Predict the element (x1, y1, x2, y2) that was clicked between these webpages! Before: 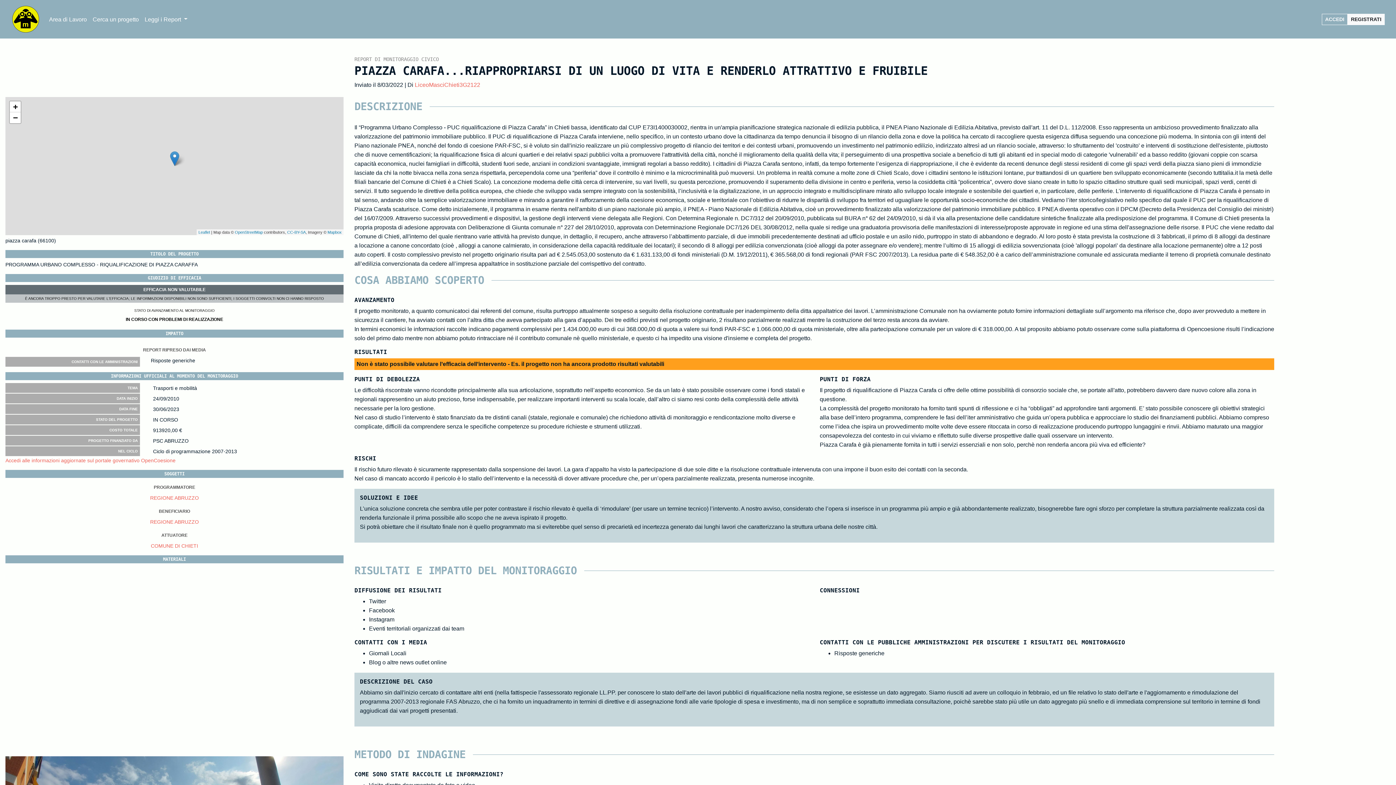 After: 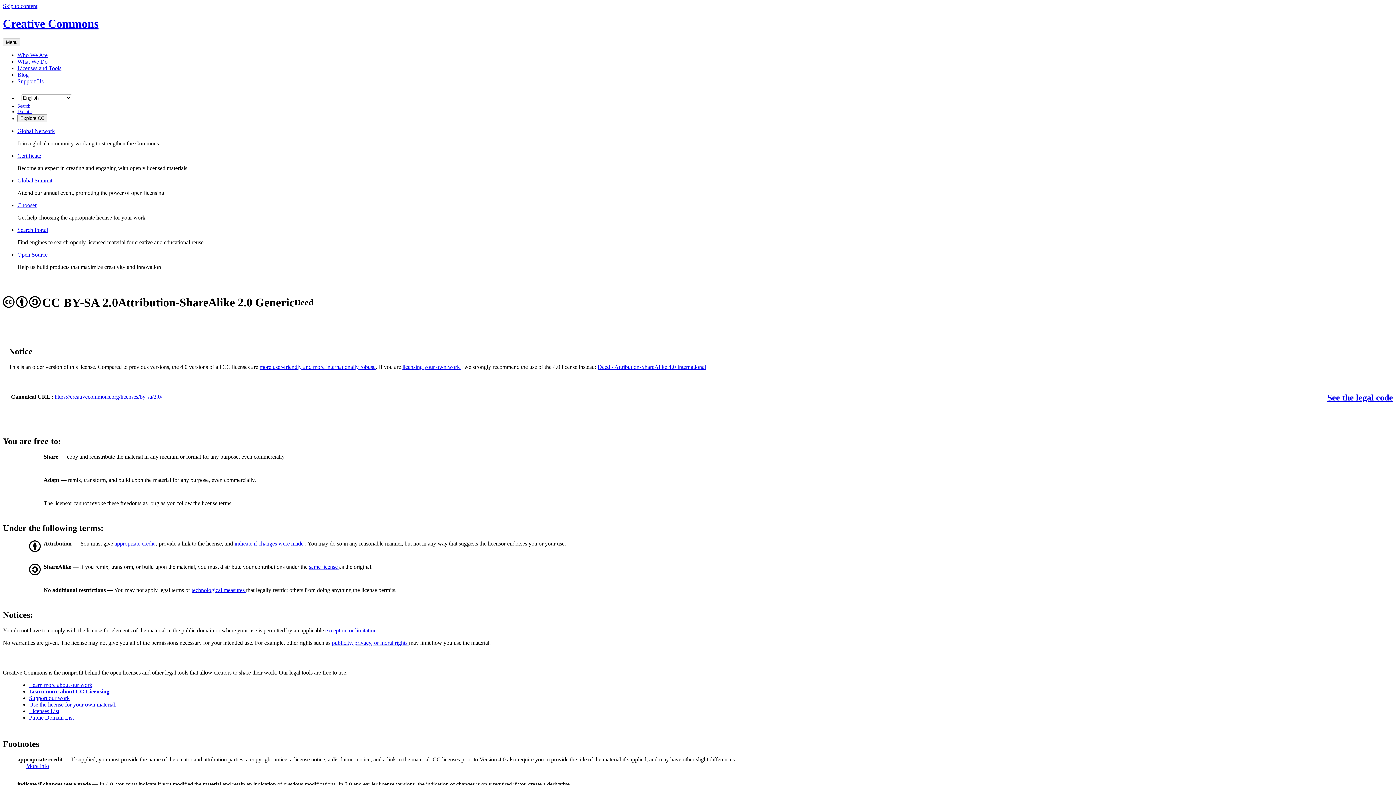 Action: label: CC-BY-SA bbox: (287, 230, 305, 234)